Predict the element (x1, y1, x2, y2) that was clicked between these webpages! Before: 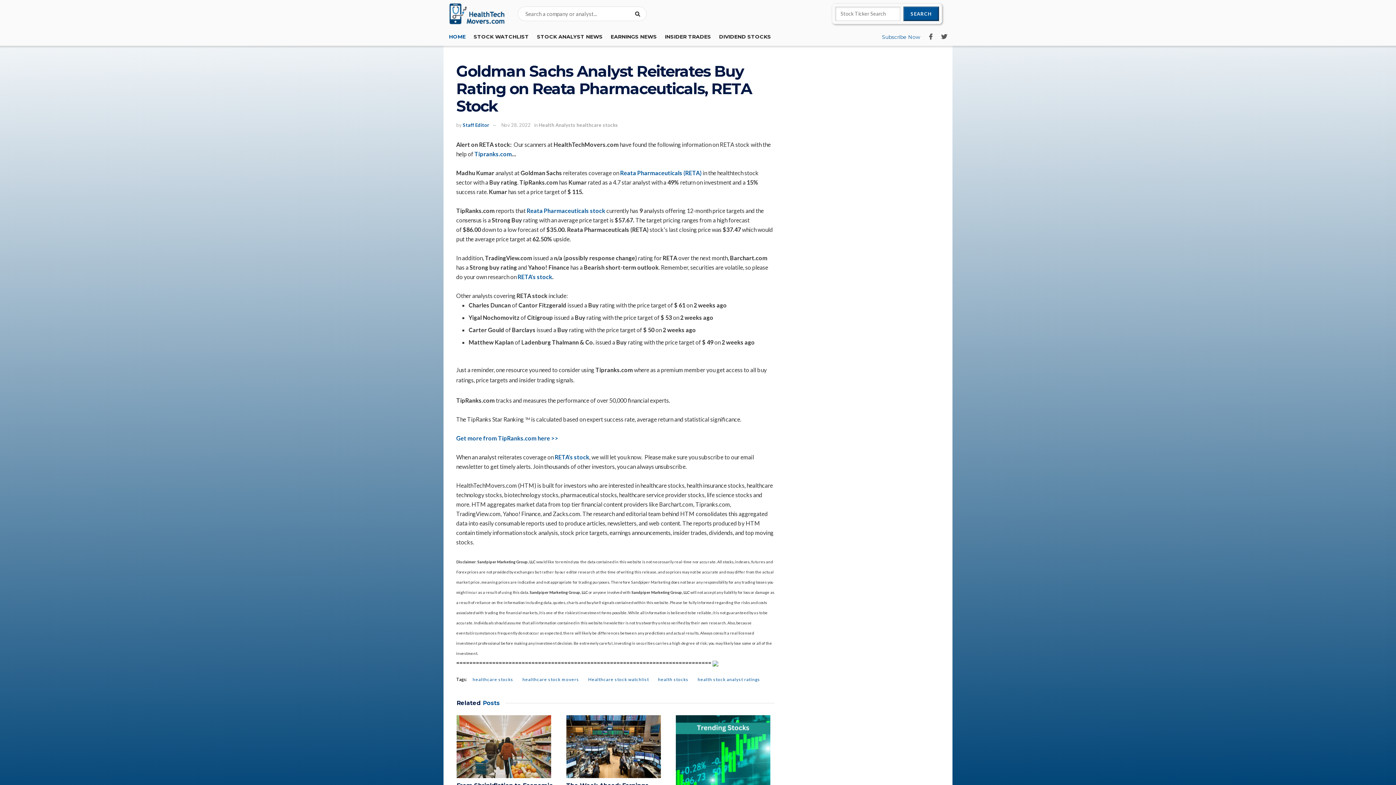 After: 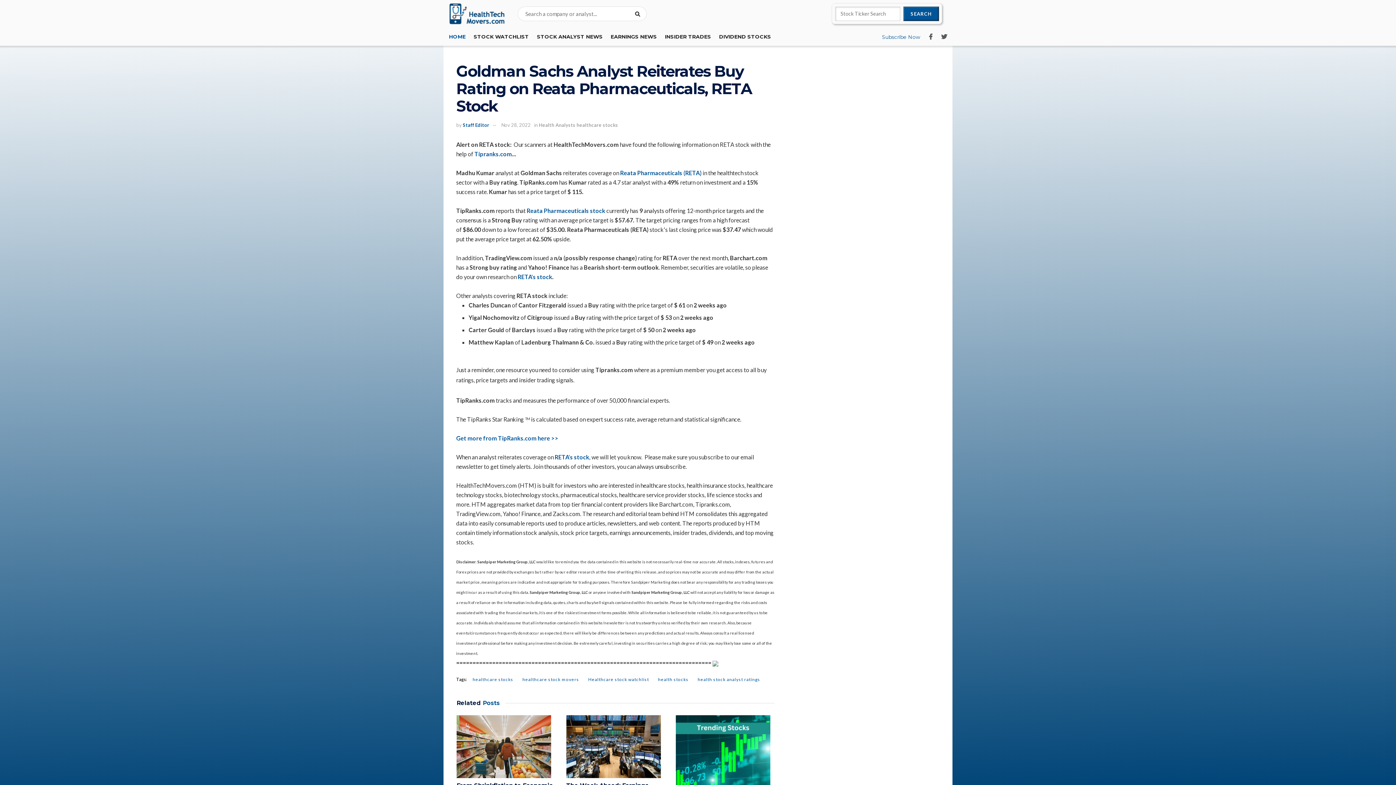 Action: label: healthcare stock movers bbox: (518, 675, 582, 683)